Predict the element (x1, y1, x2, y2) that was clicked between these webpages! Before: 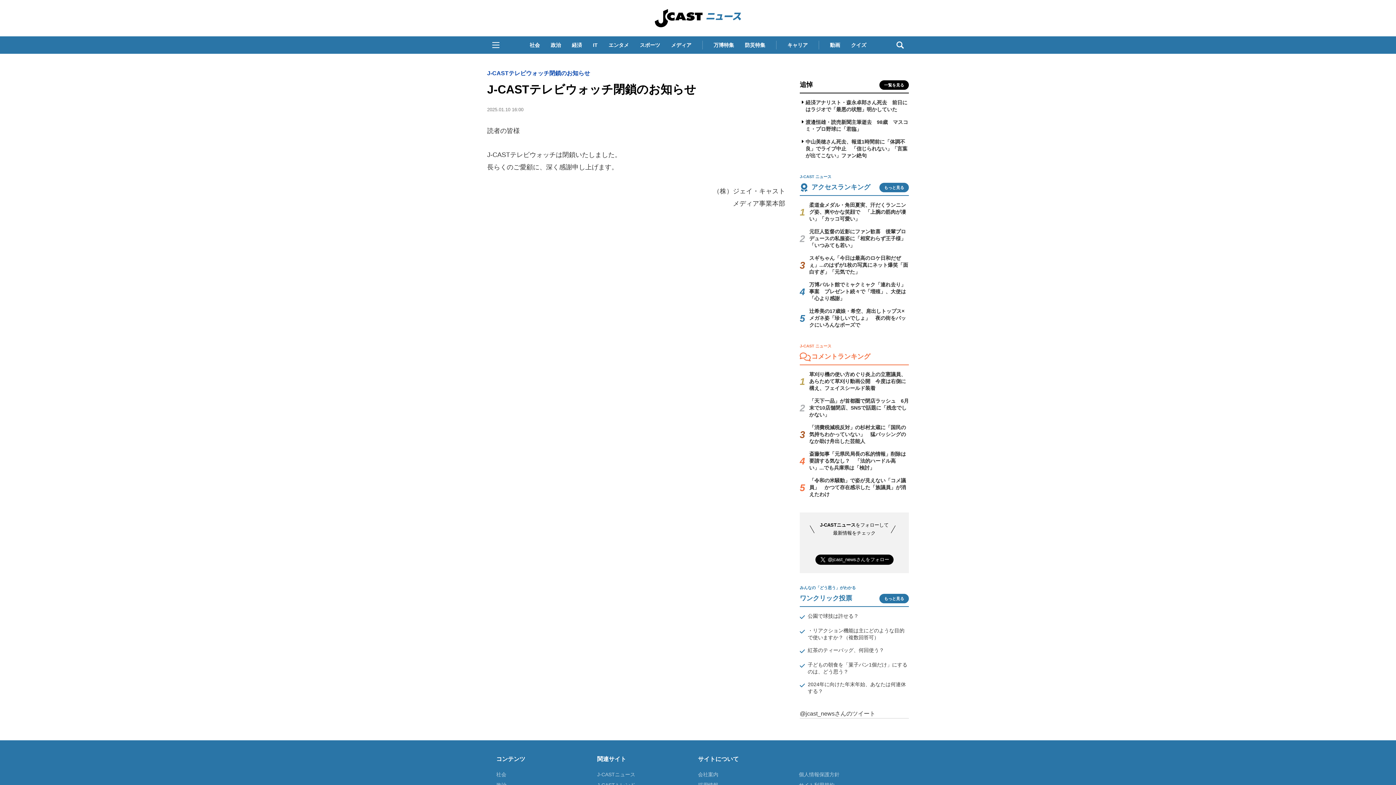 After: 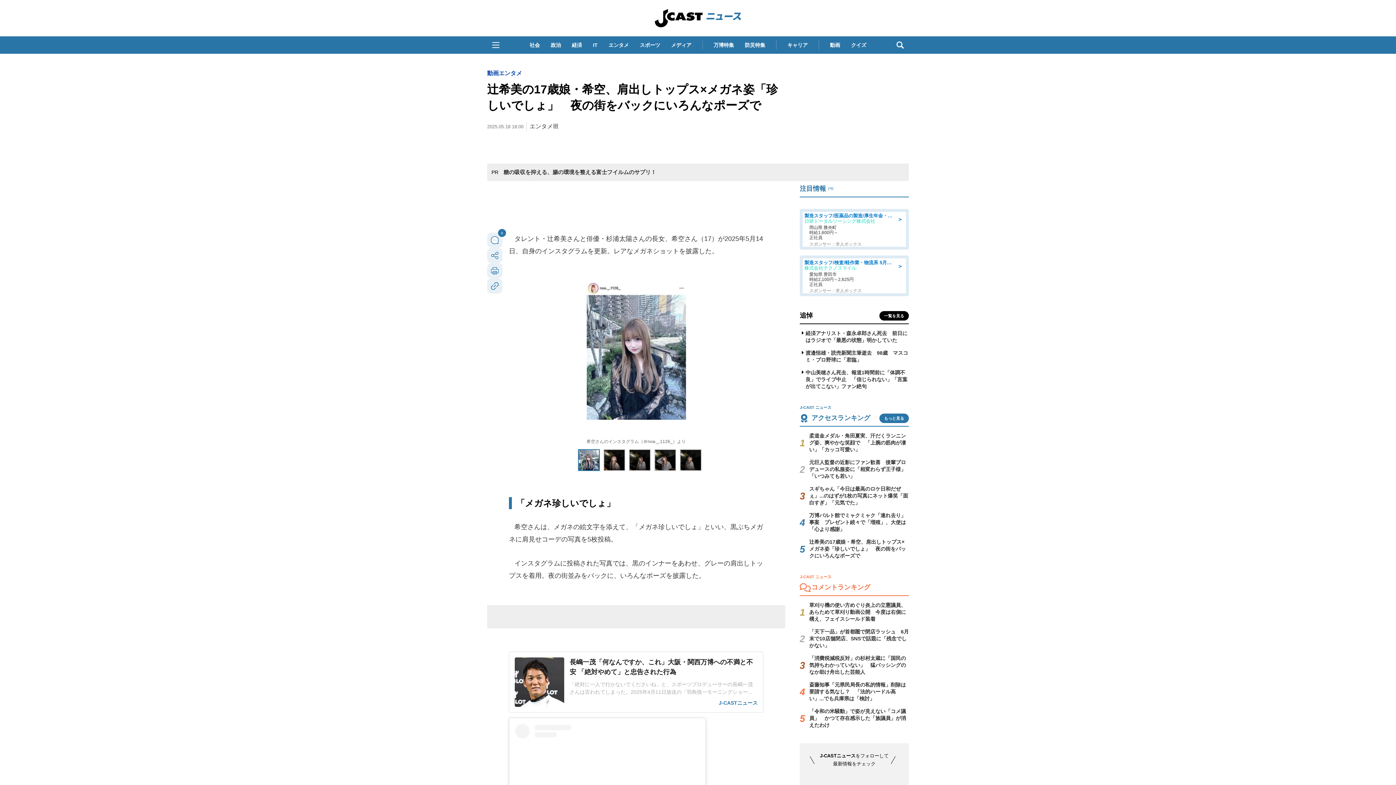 Action: bbox: (809, 308, 906, 328) label: 辻希美の17歳娘・希空、肩出しトップス×メガネ姿「珍しいでしょ」　夜の街をバックにいろんなポーズで